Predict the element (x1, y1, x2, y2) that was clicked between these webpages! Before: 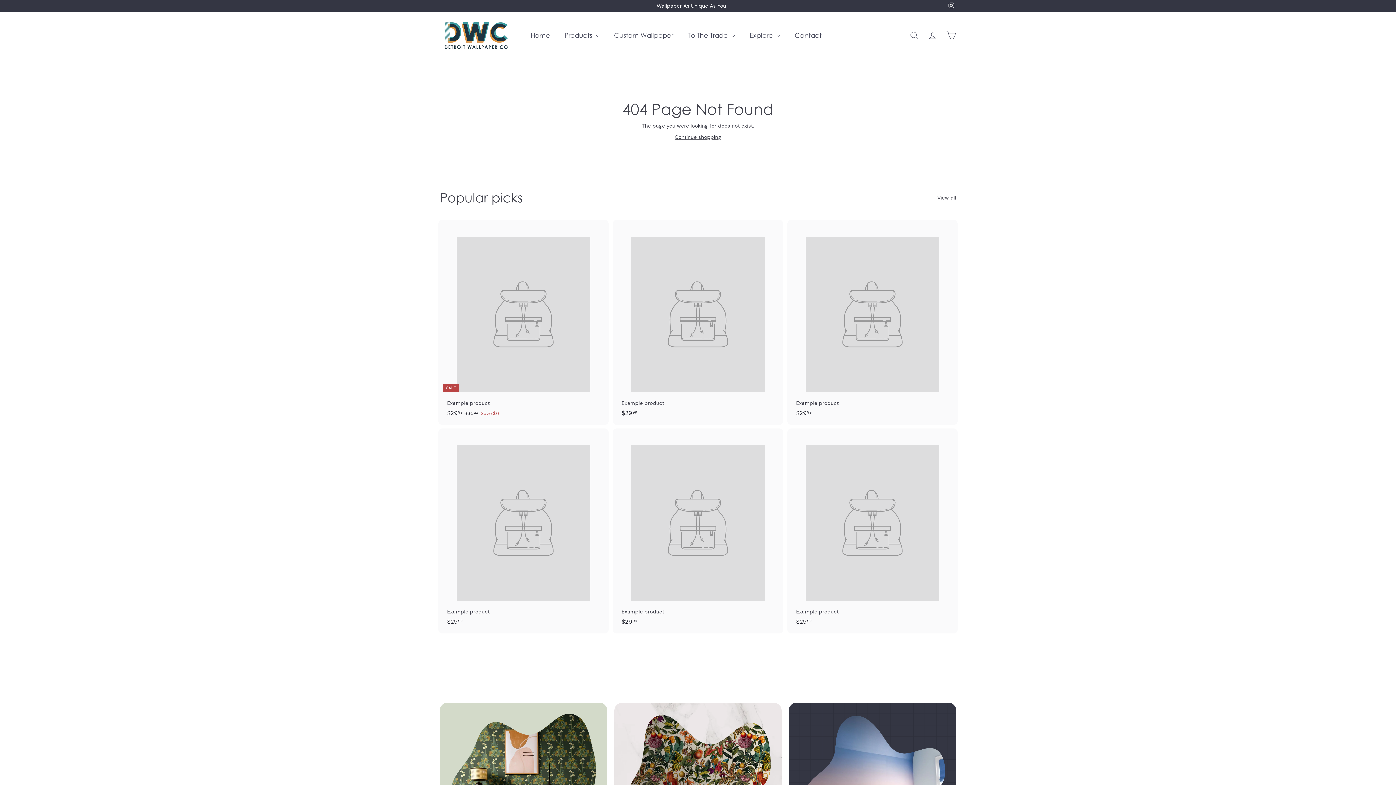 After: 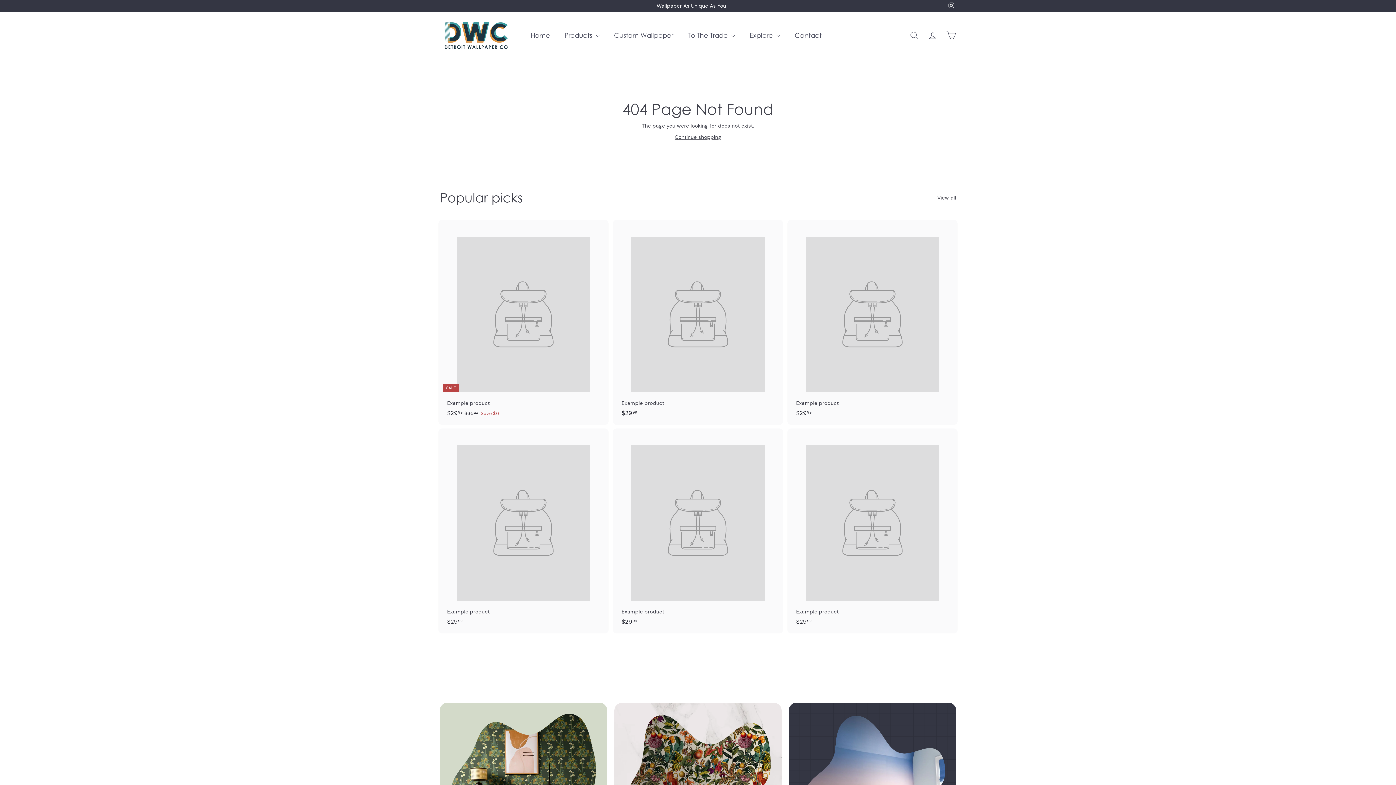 Action: bbox: (789, 428, 956, 633) label: Example product
$2999
$29.99